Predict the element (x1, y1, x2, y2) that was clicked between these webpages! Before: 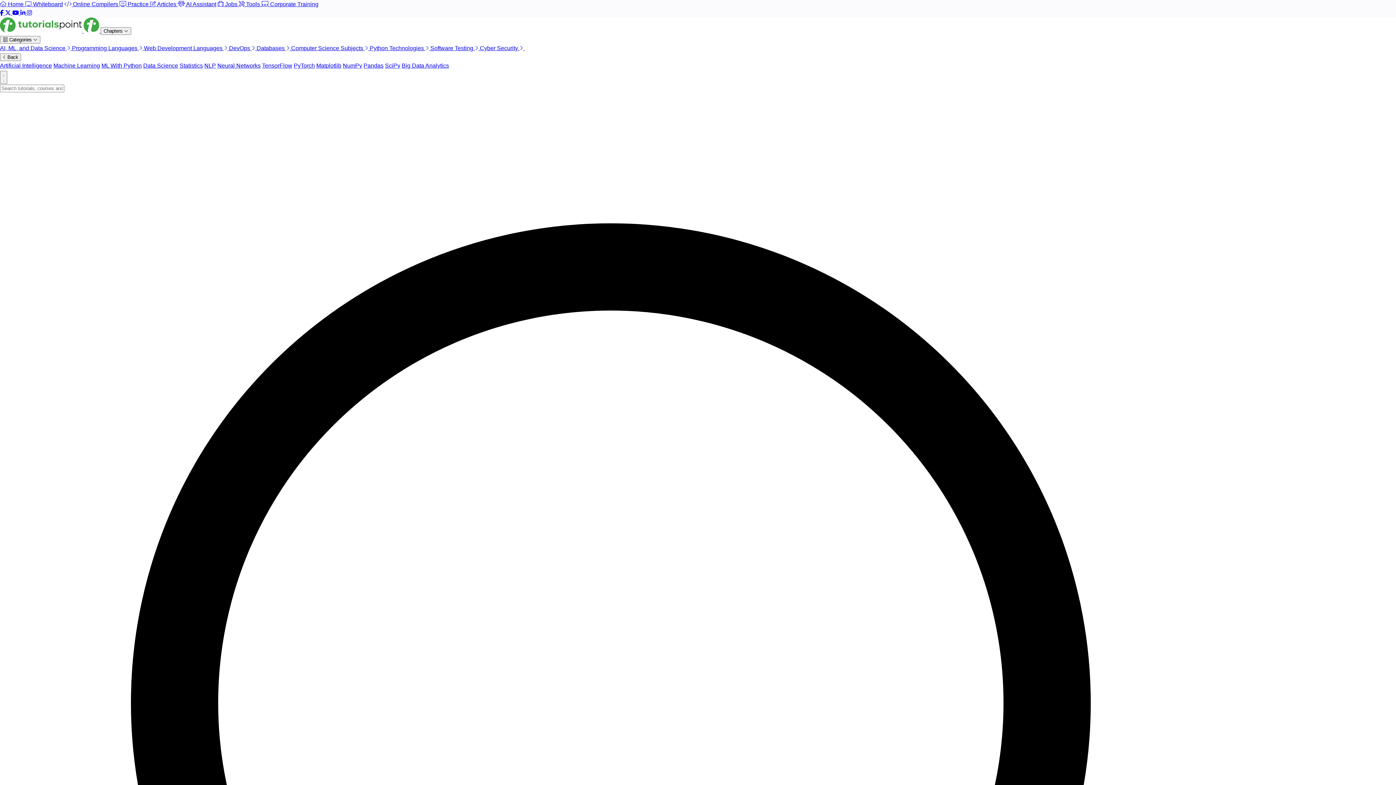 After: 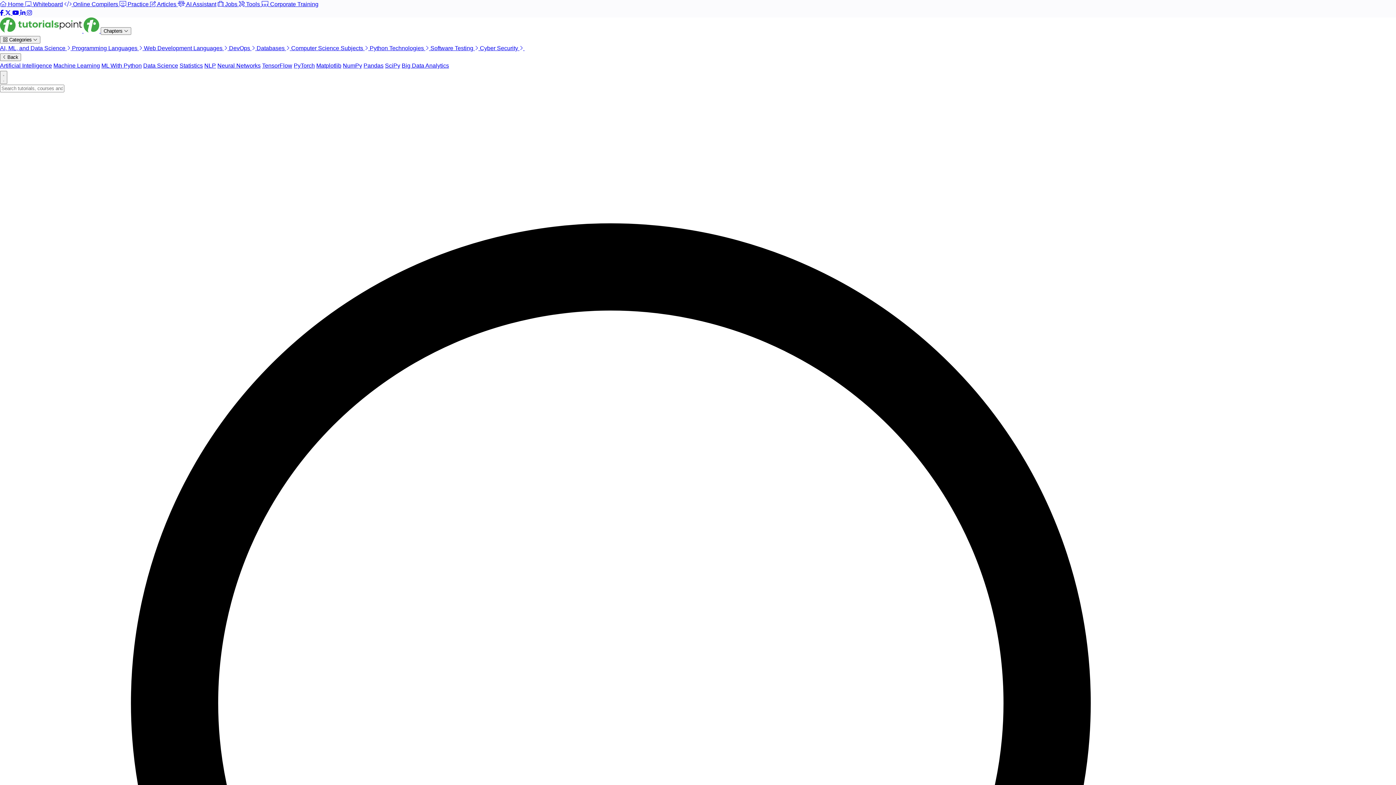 Action: label: Web Development Languages   bbox: (144, 45, 229, 51)